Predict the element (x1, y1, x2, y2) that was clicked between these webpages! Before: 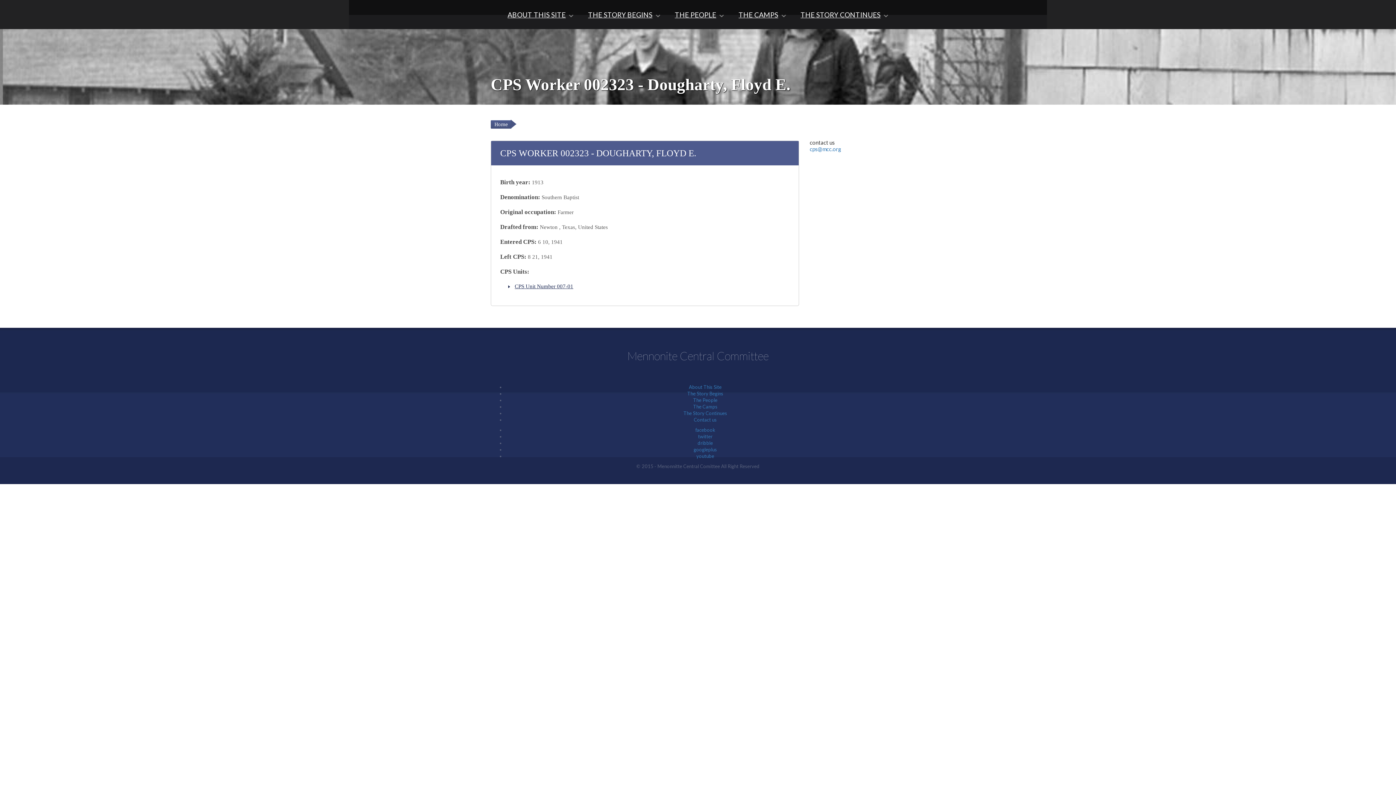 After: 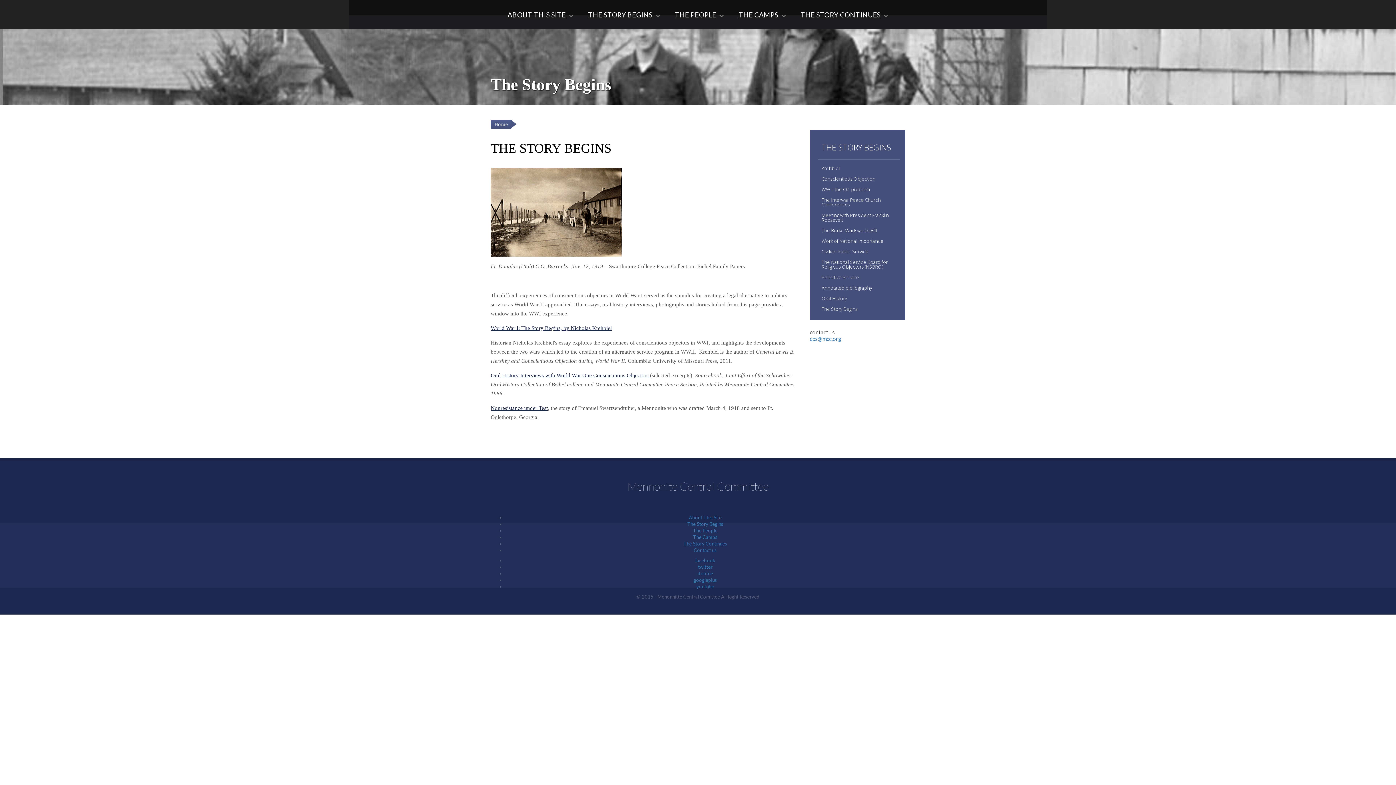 Action: bbox: (687, 390, 723, 396) label: The Story Begins